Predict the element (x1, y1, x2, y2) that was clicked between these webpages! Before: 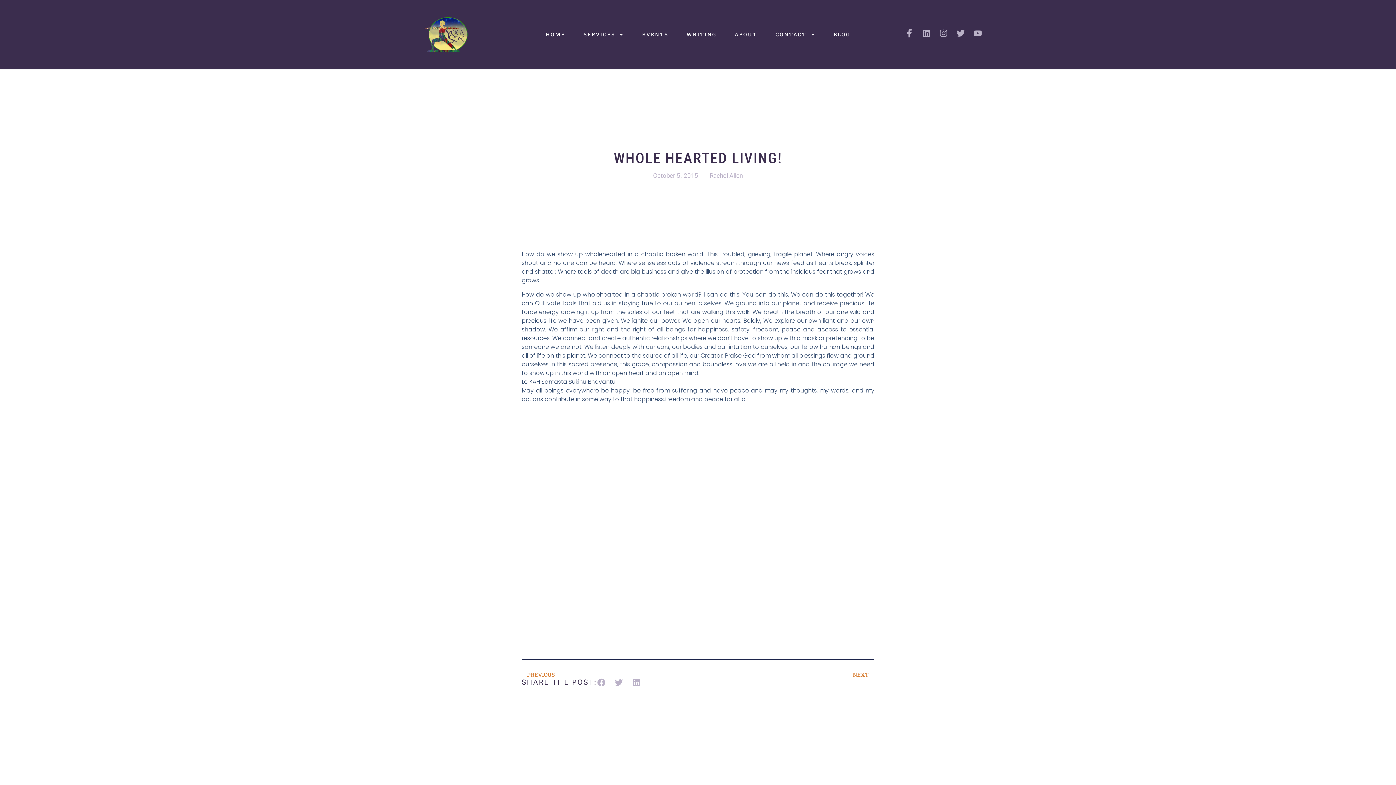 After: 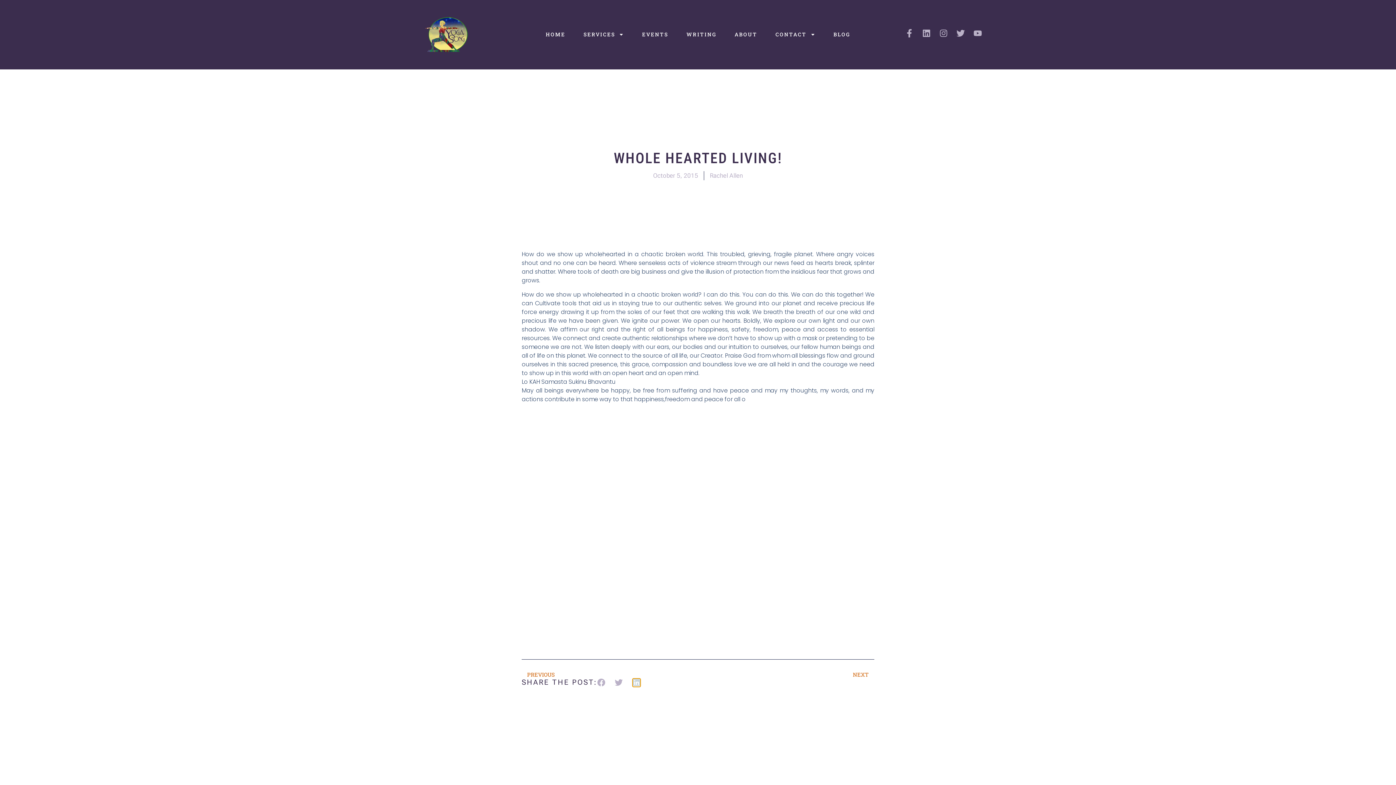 Action: label: Share on linkedin bbox: (632, 678, 640, 687)